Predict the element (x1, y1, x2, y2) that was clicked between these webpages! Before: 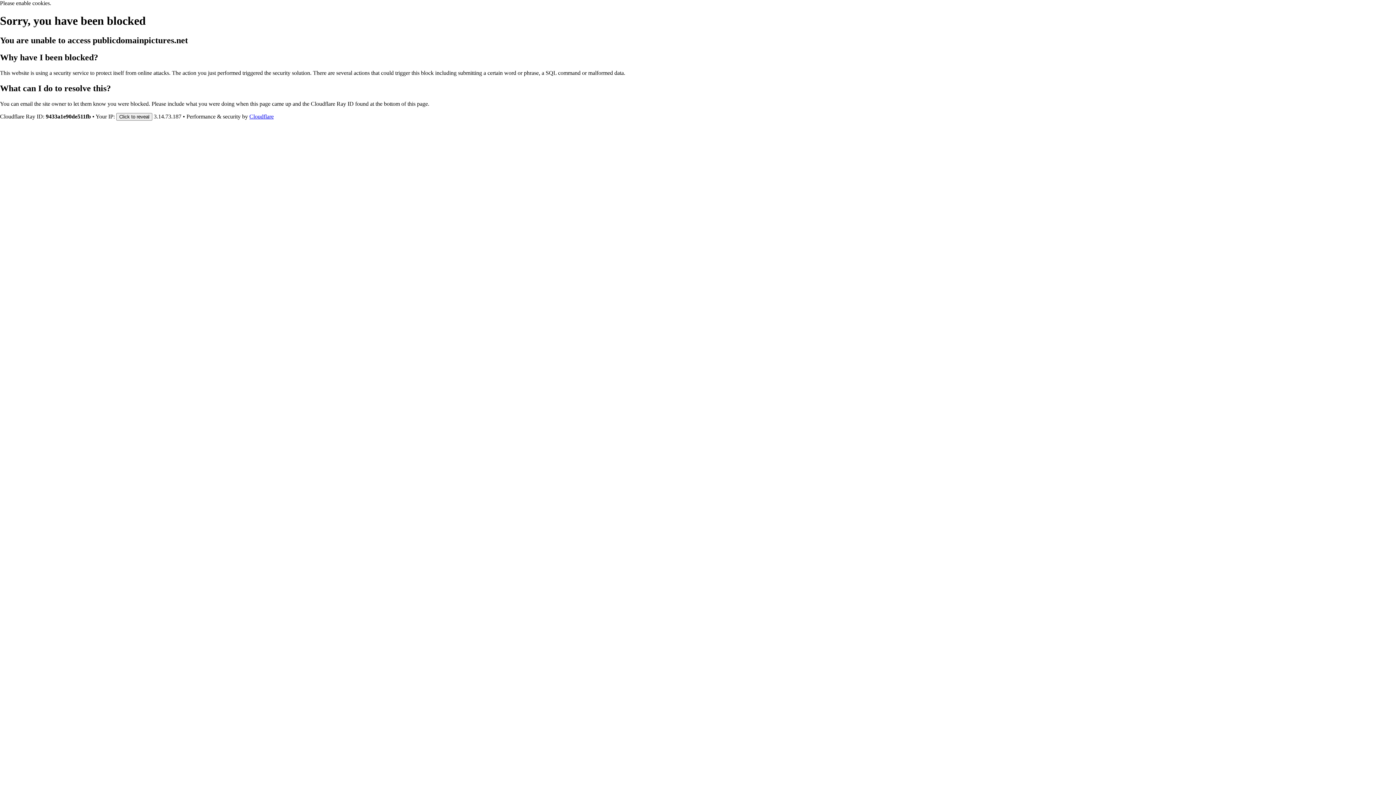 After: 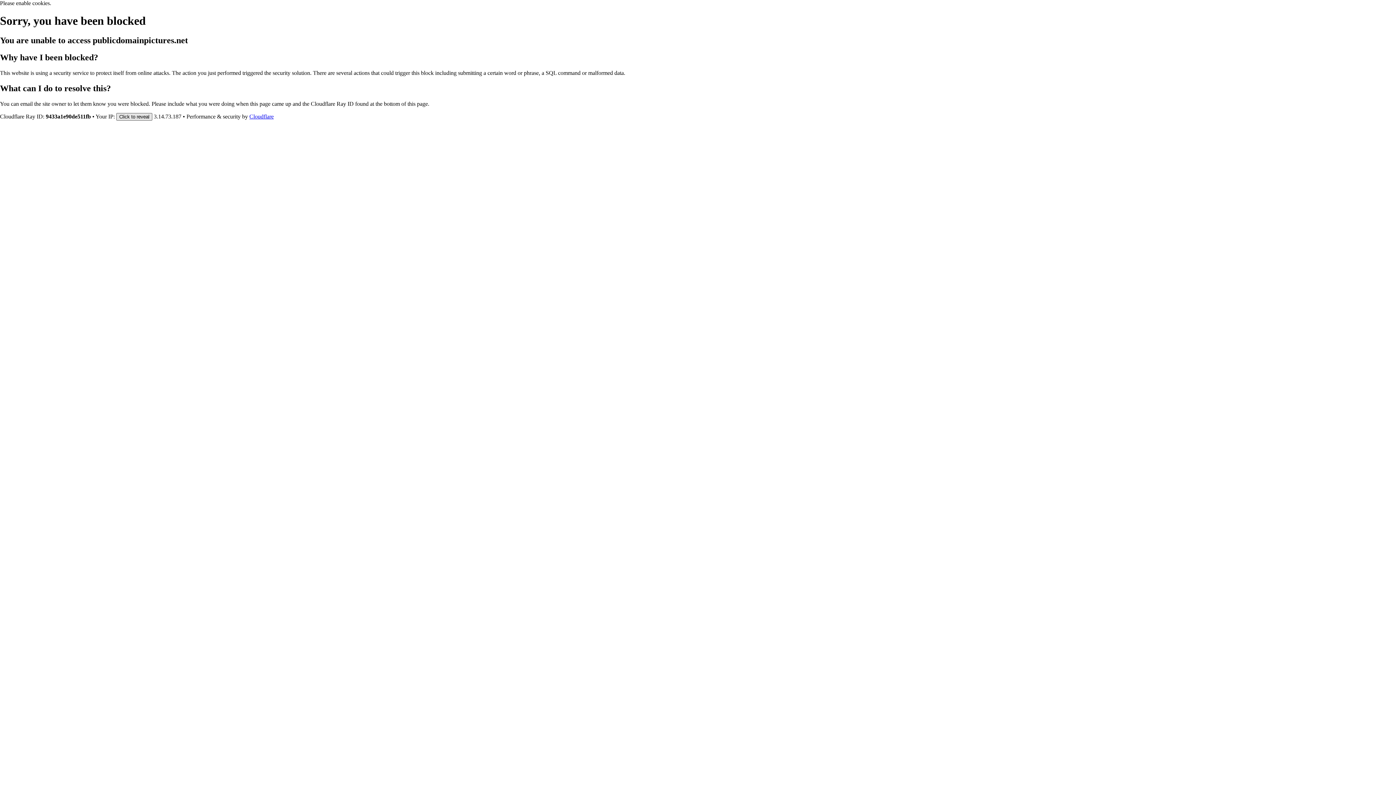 Action: label: Click to reveal bbox: (116, 112, 152, 120)